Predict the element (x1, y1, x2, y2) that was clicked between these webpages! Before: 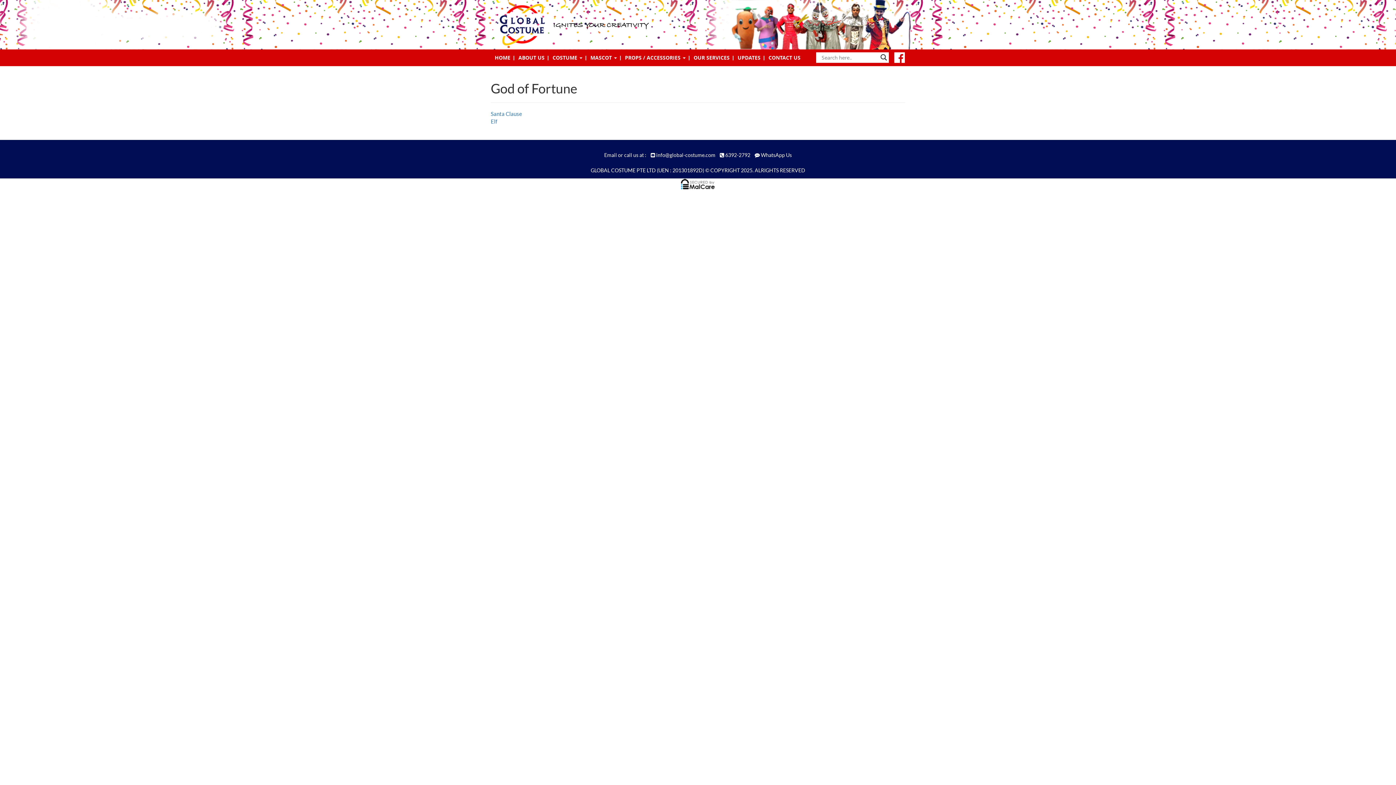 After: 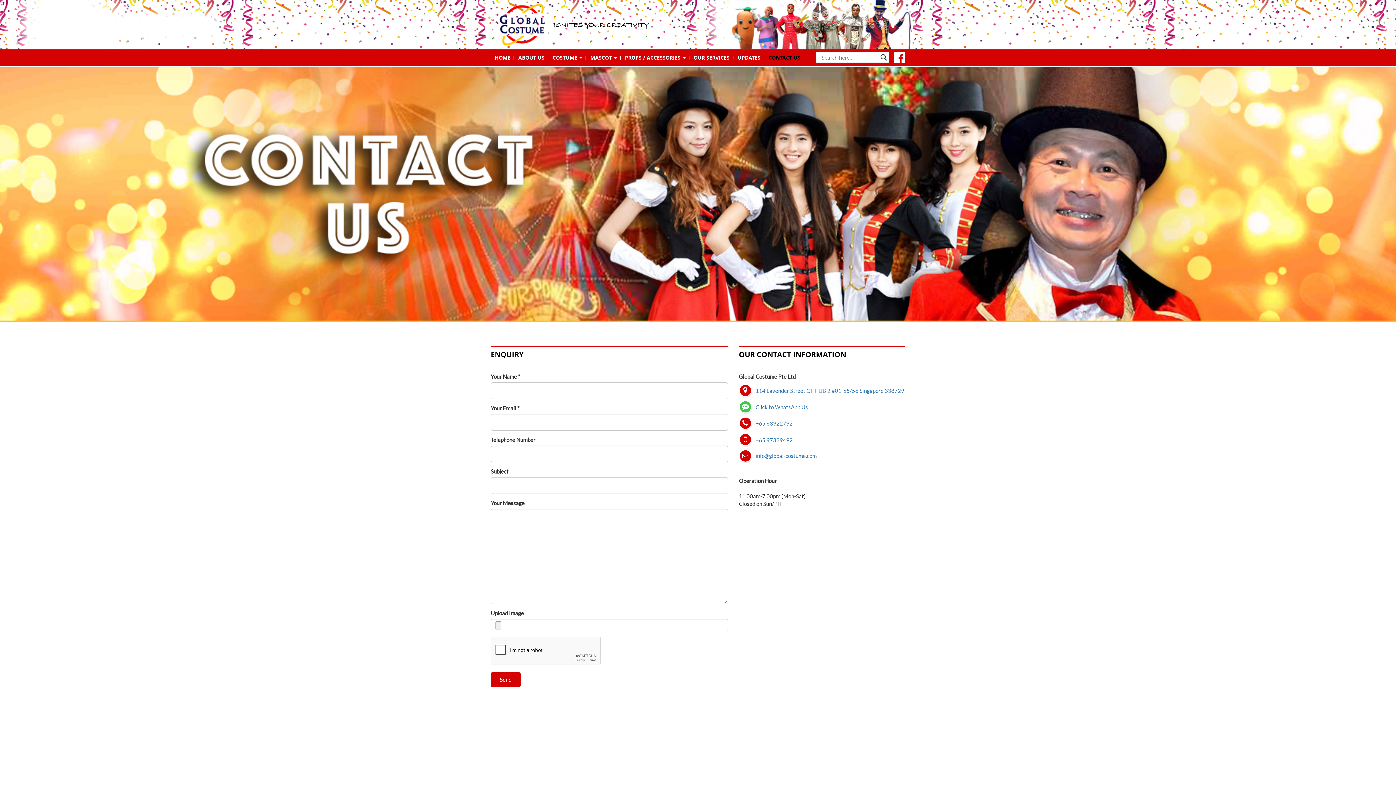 Action: bbox: (764, 49, 800, 66) label: CONTACT US